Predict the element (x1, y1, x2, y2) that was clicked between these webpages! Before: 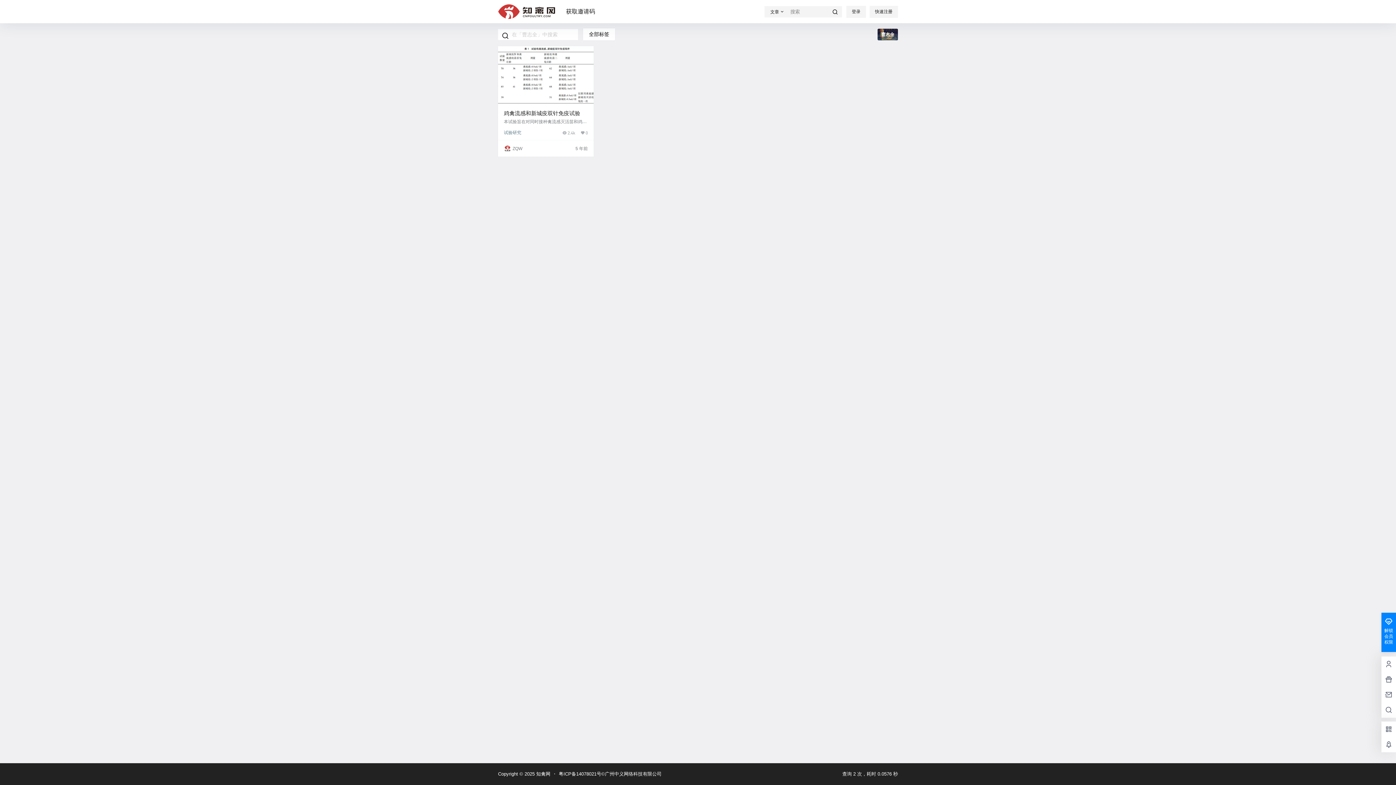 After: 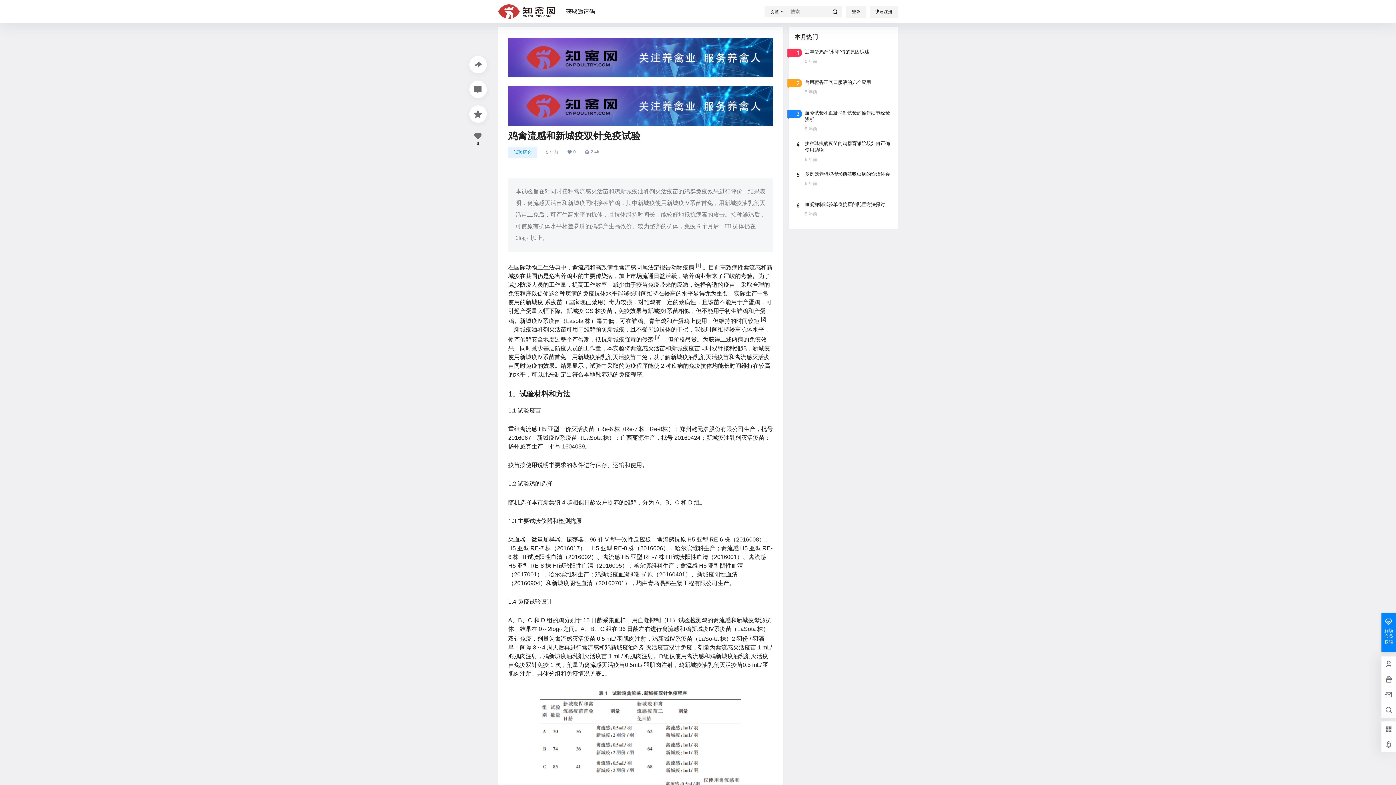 Action: bbox: (498, 46, 593, 105)